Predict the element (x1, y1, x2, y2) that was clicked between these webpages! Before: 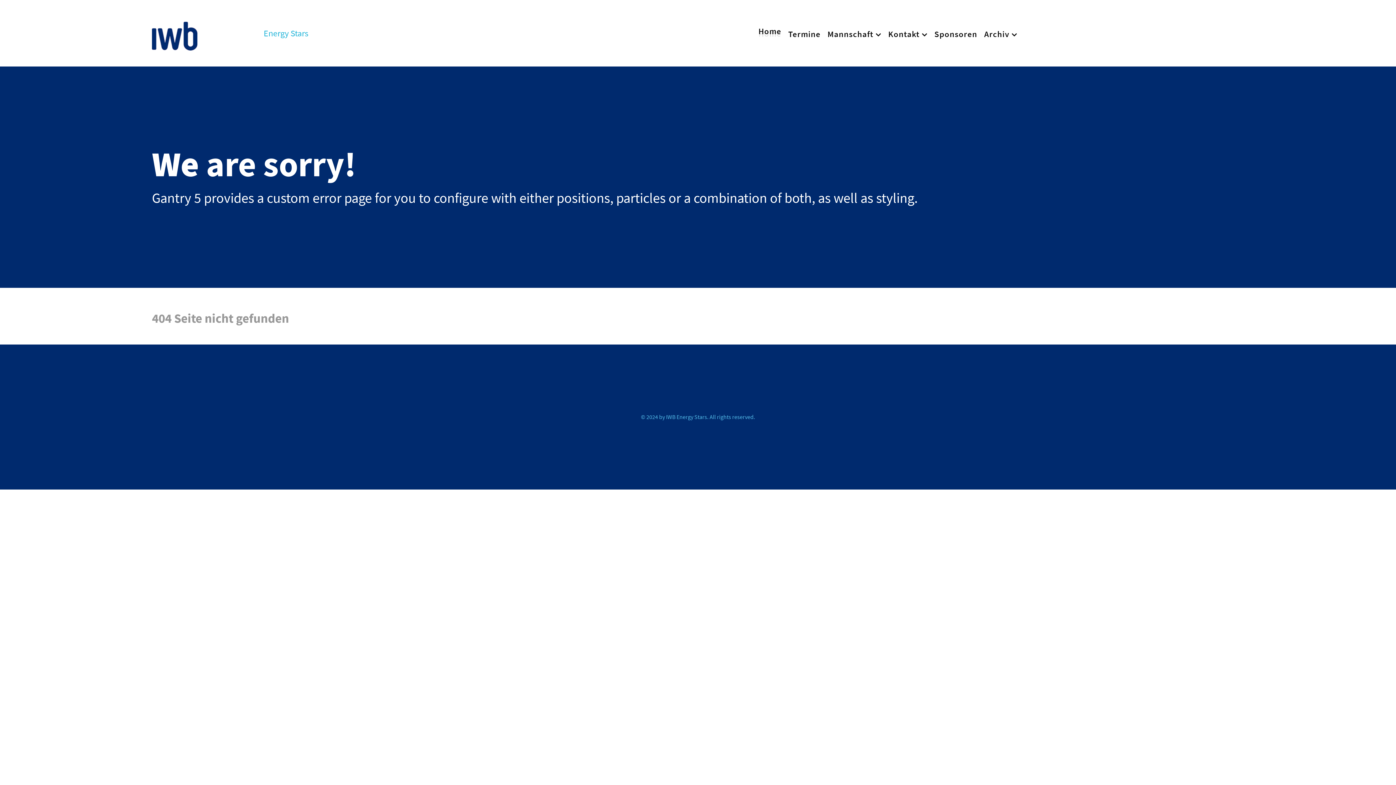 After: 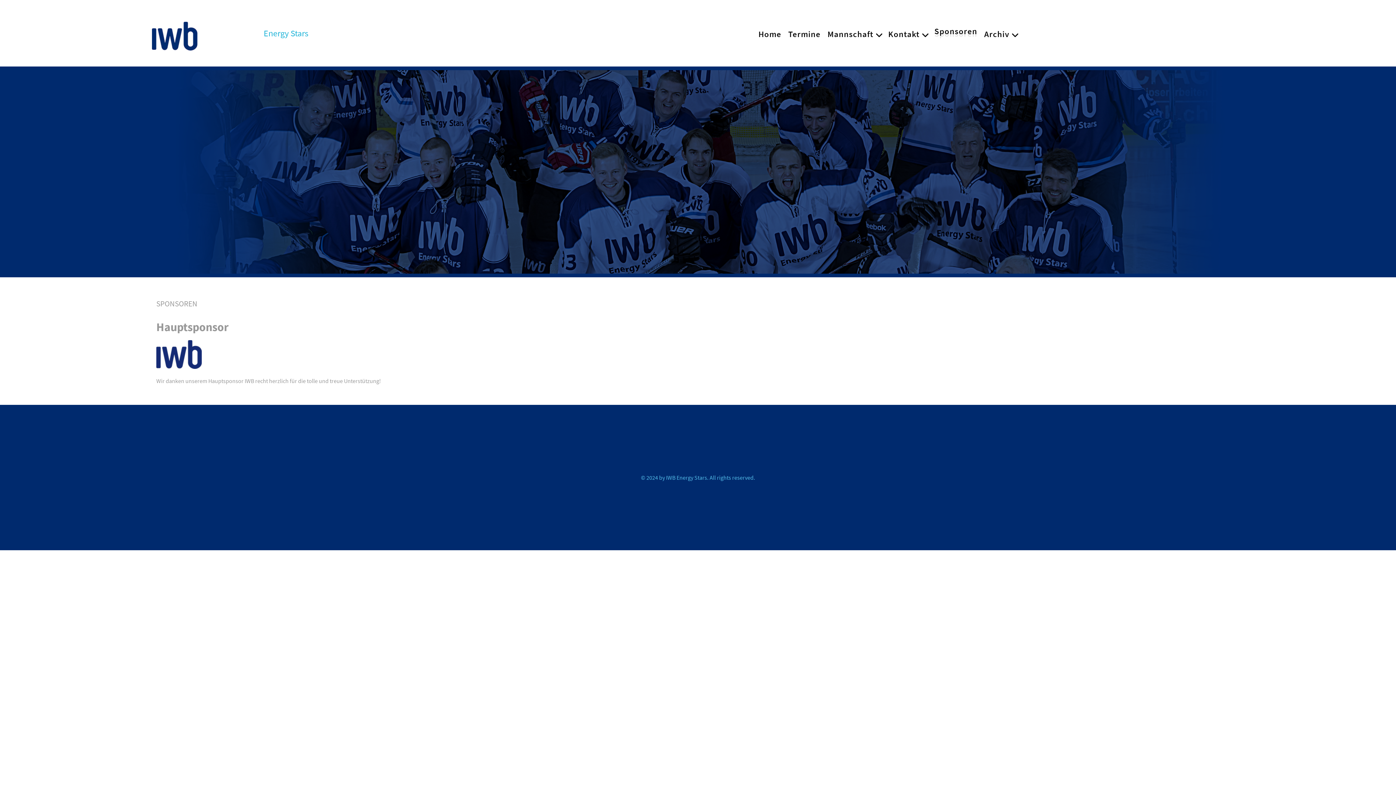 Action: bbox: (931, 27, 980, 39) label: Sponsoren